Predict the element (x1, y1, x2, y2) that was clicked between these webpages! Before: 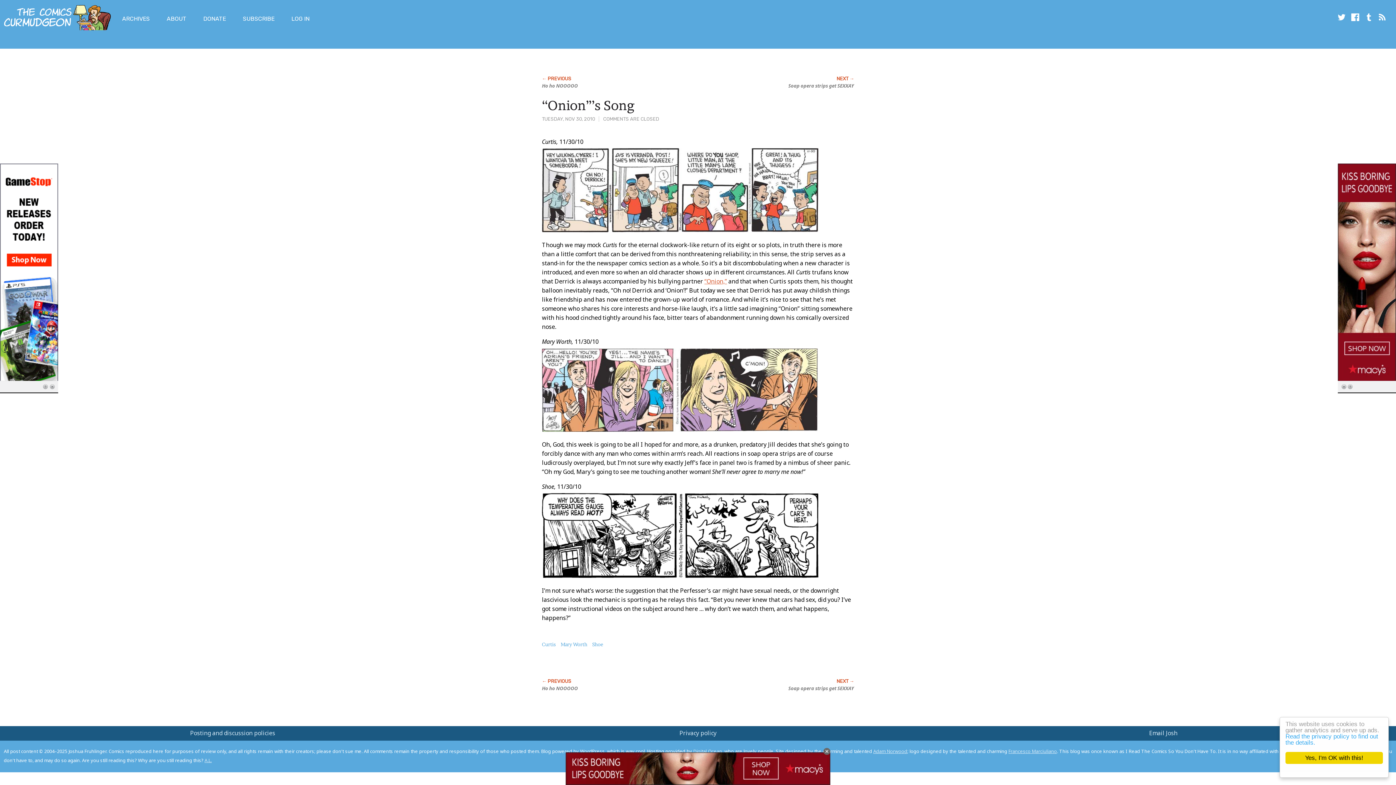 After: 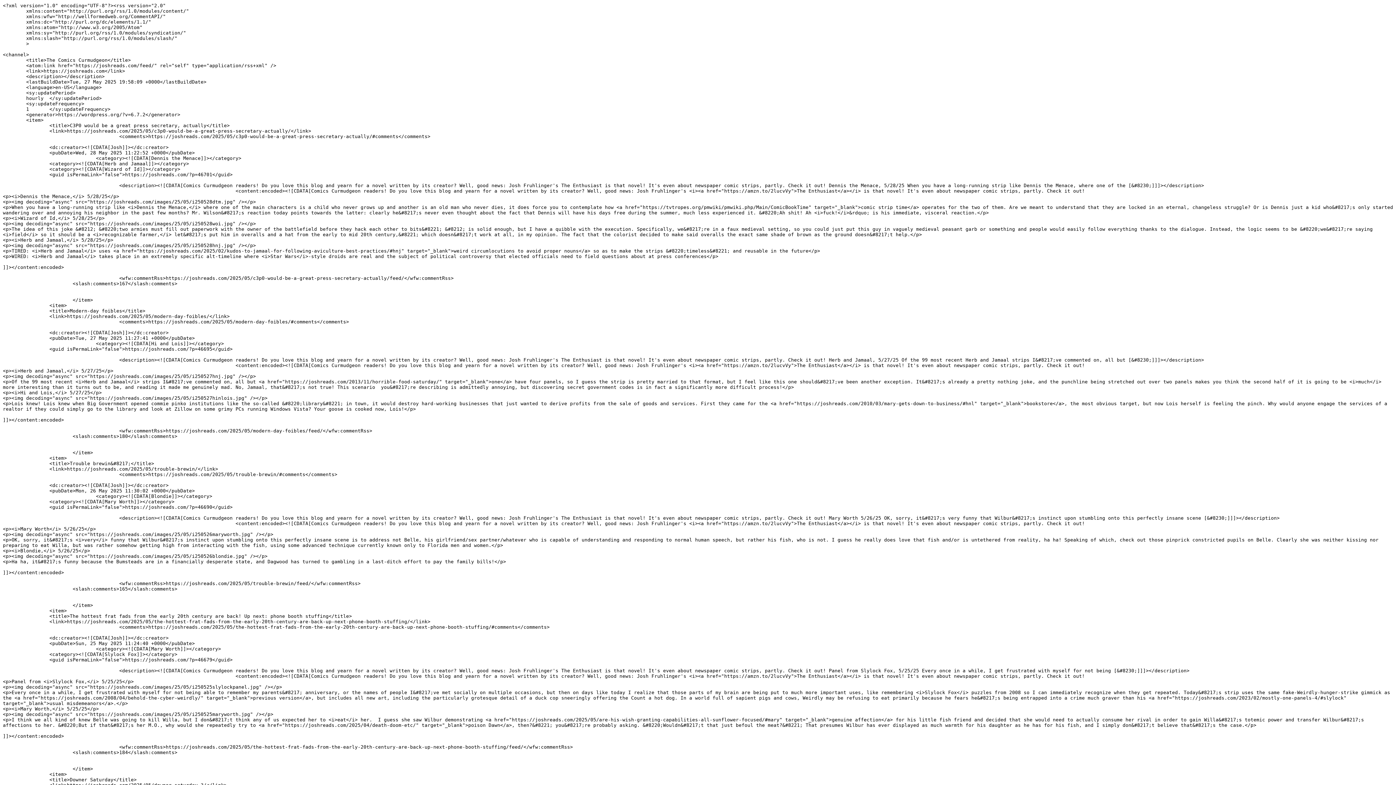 Action: bbox: (1378, 15, 1386, 22)